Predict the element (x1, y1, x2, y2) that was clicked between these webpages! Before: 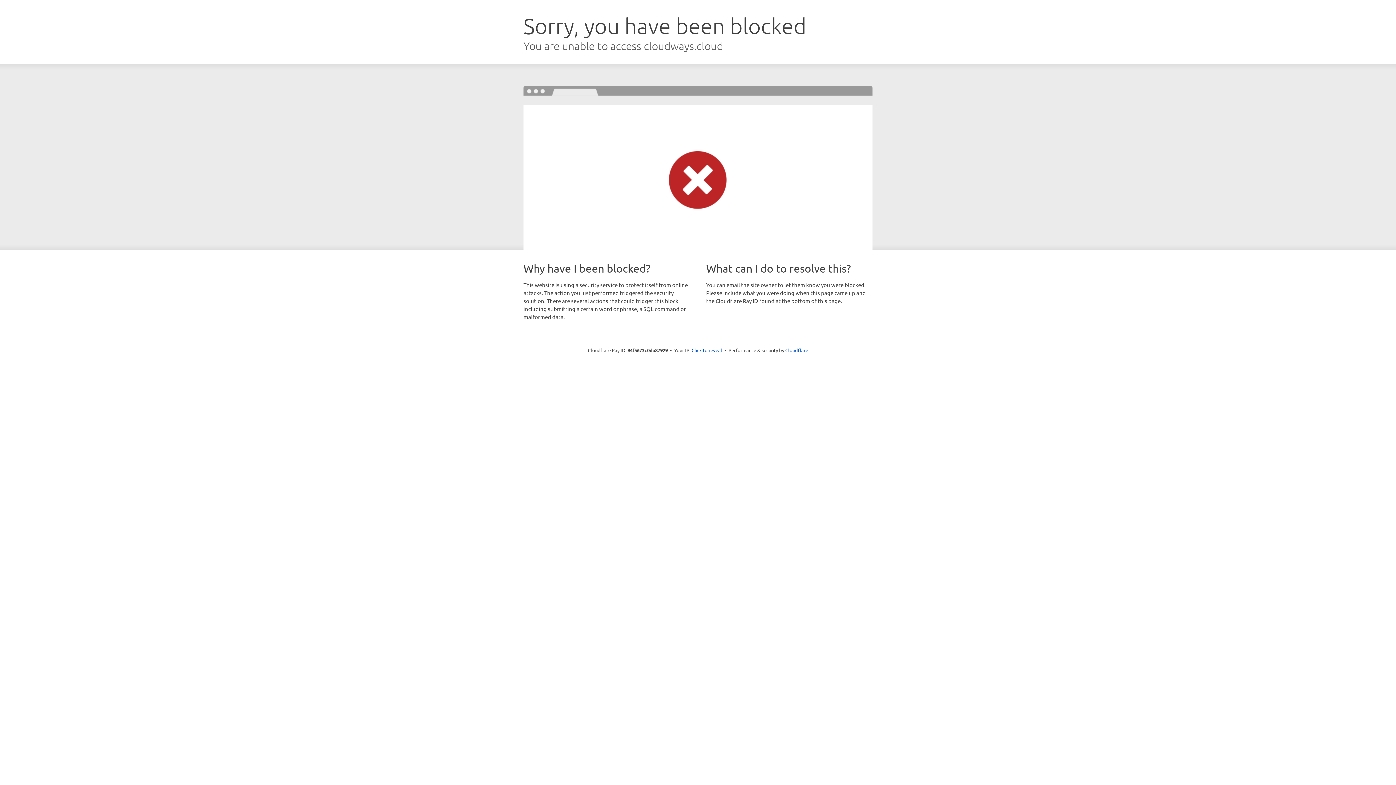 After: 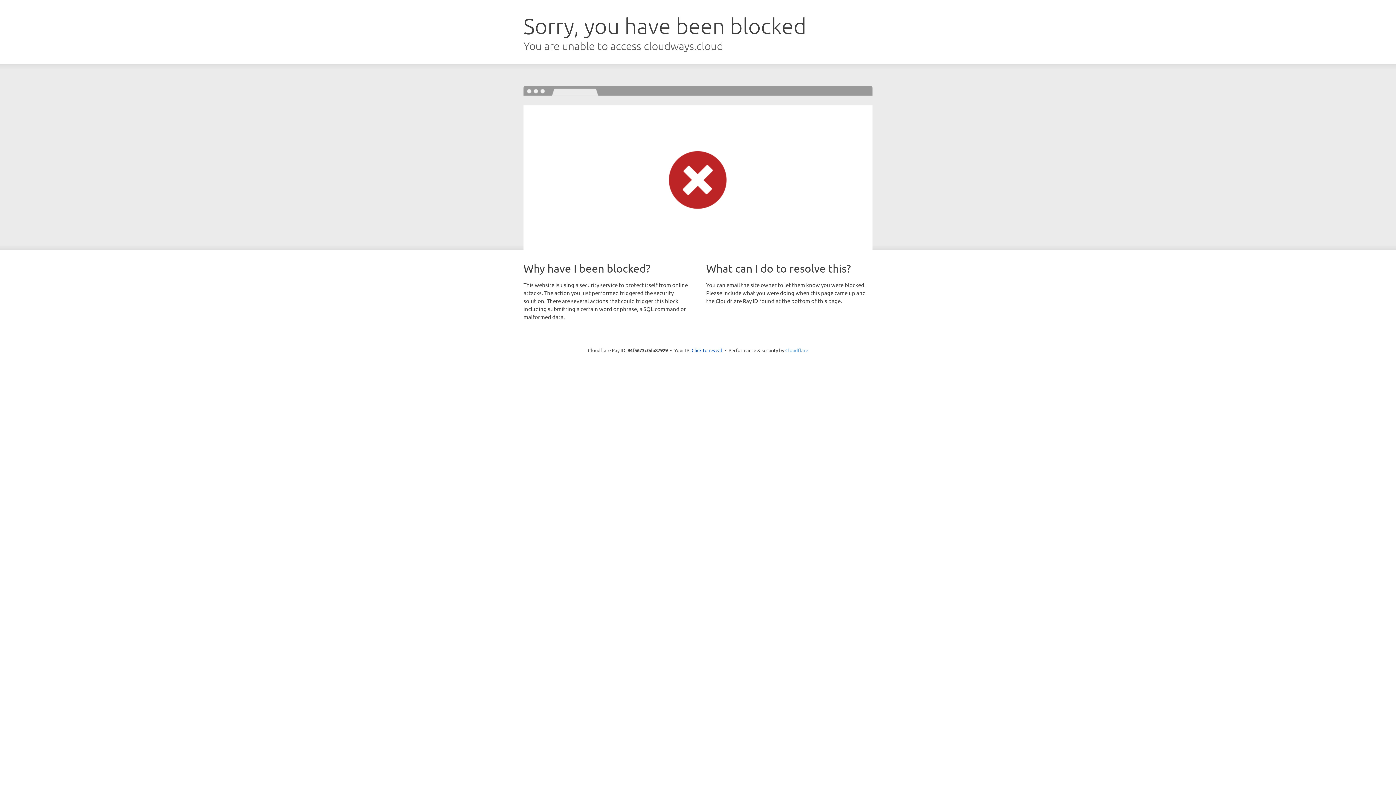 Action: bbox: (785, 347, 808, 353) label: Cloudflare